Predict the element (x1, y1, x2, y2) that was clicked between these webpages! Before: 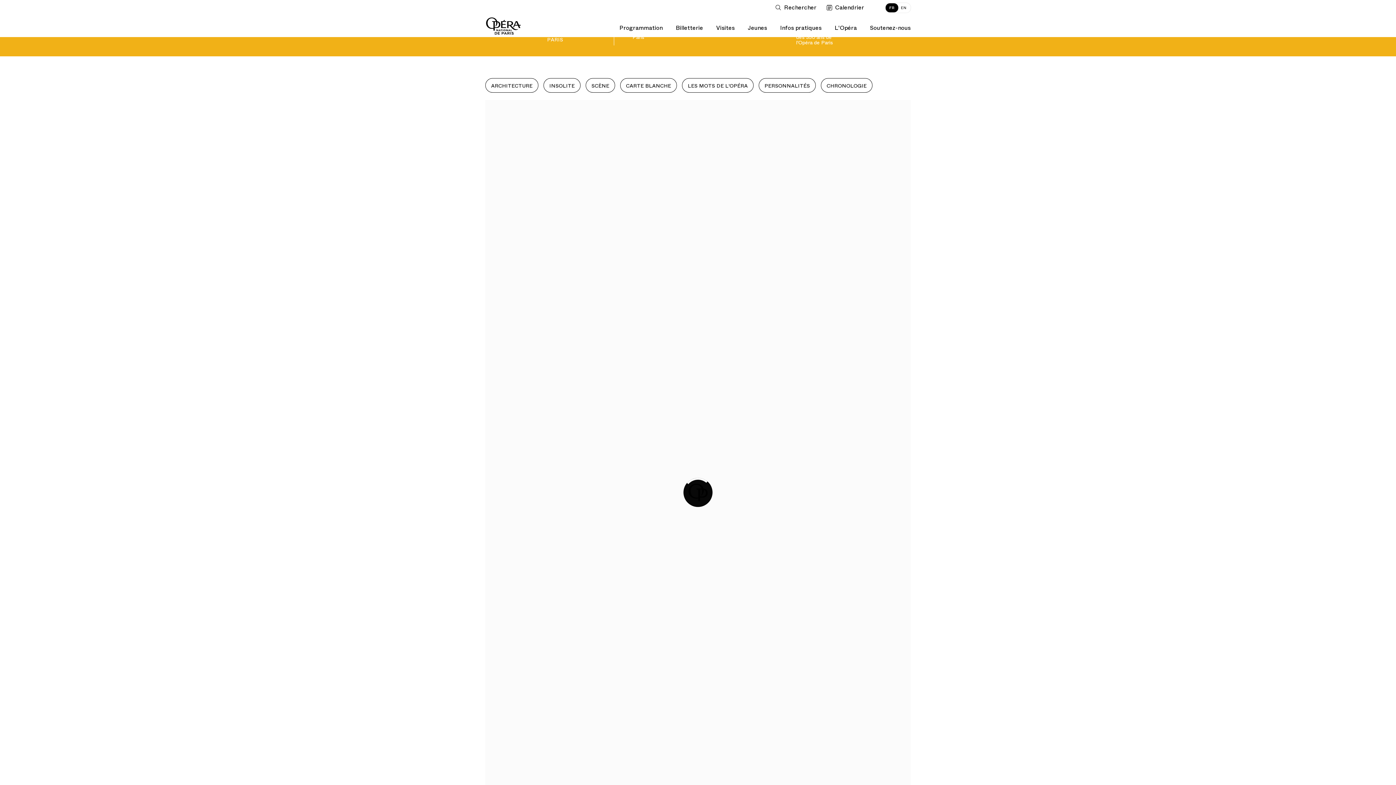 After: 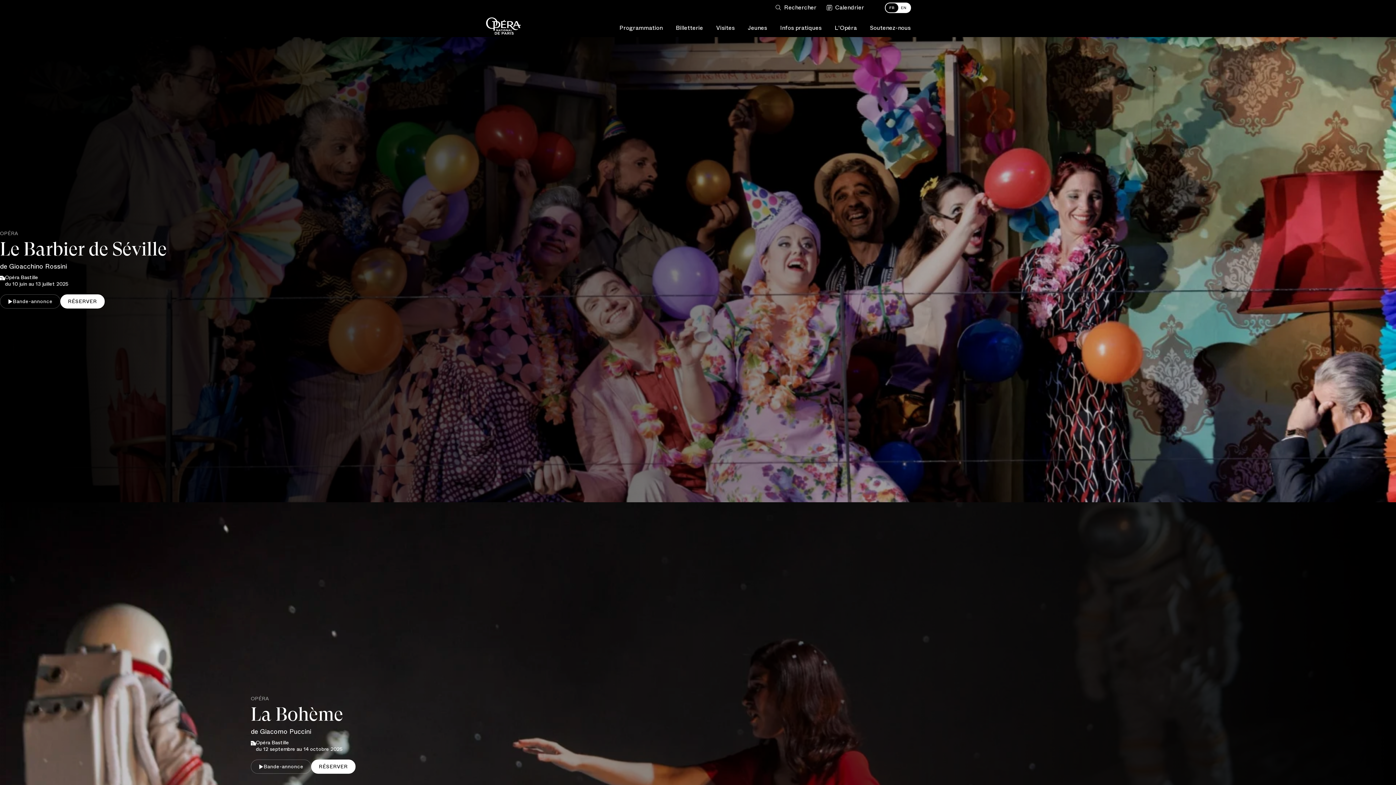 Action: bbox: (485, 15, 521, 37) label: Accueil - Opéra national de Paris